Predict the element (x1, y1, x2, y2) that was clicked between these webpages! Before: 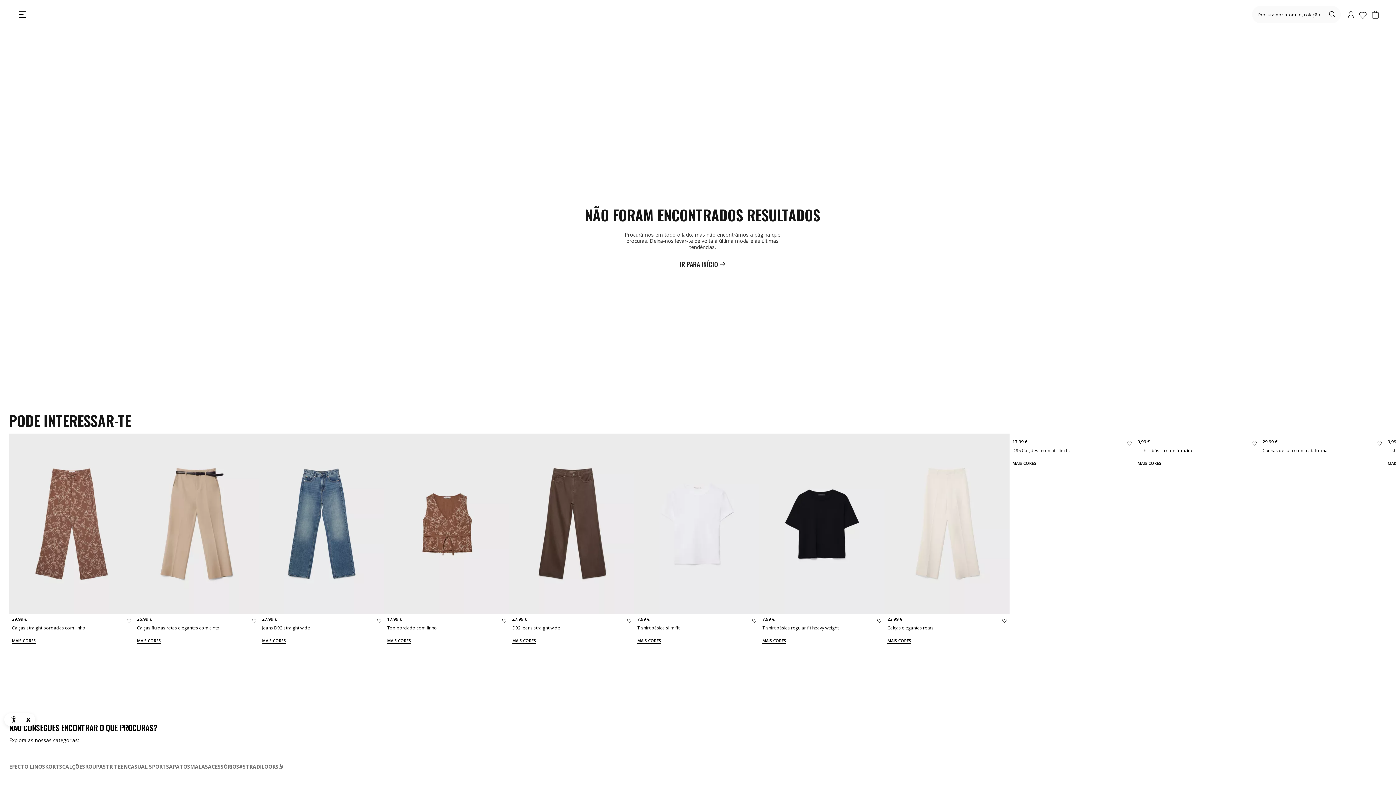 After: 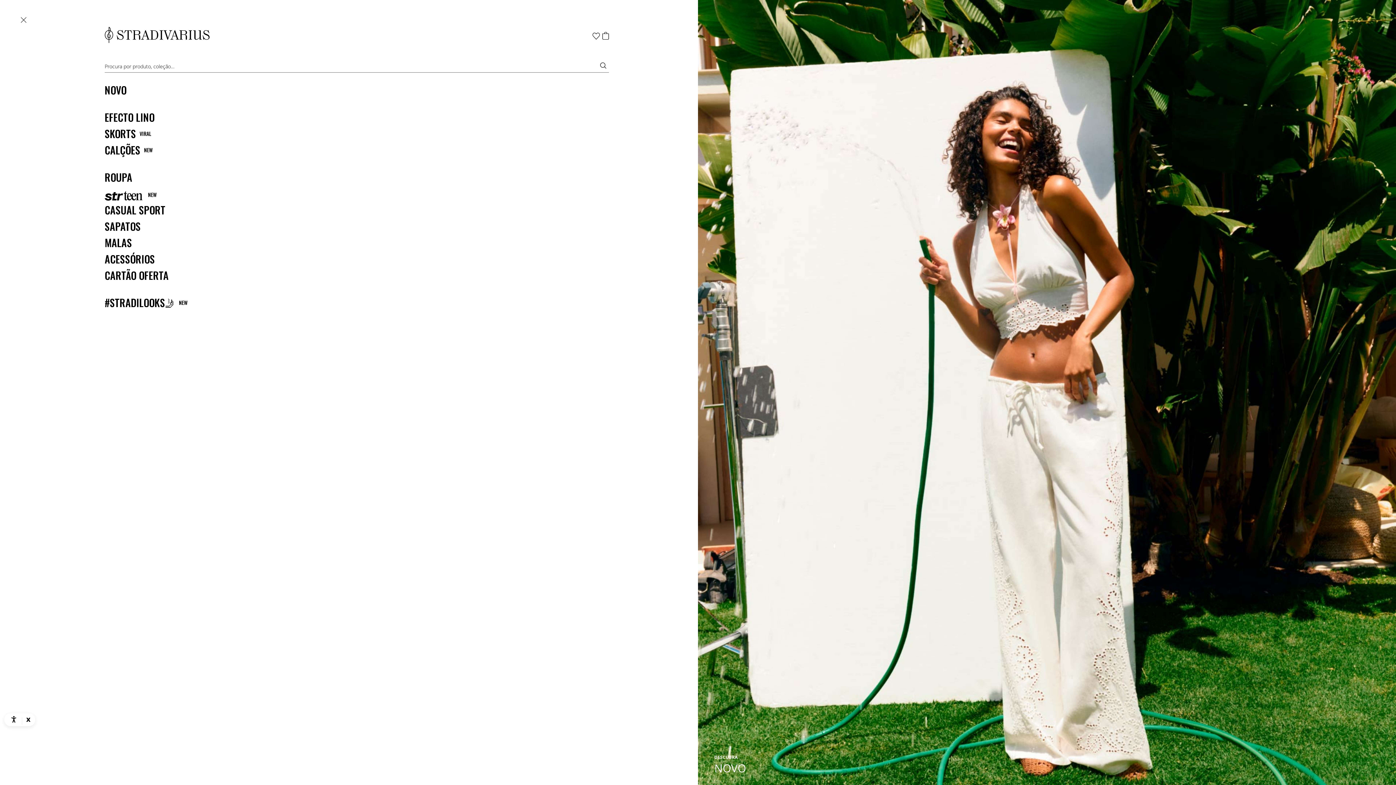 Action: bbox: (14, 8, 29, 20)